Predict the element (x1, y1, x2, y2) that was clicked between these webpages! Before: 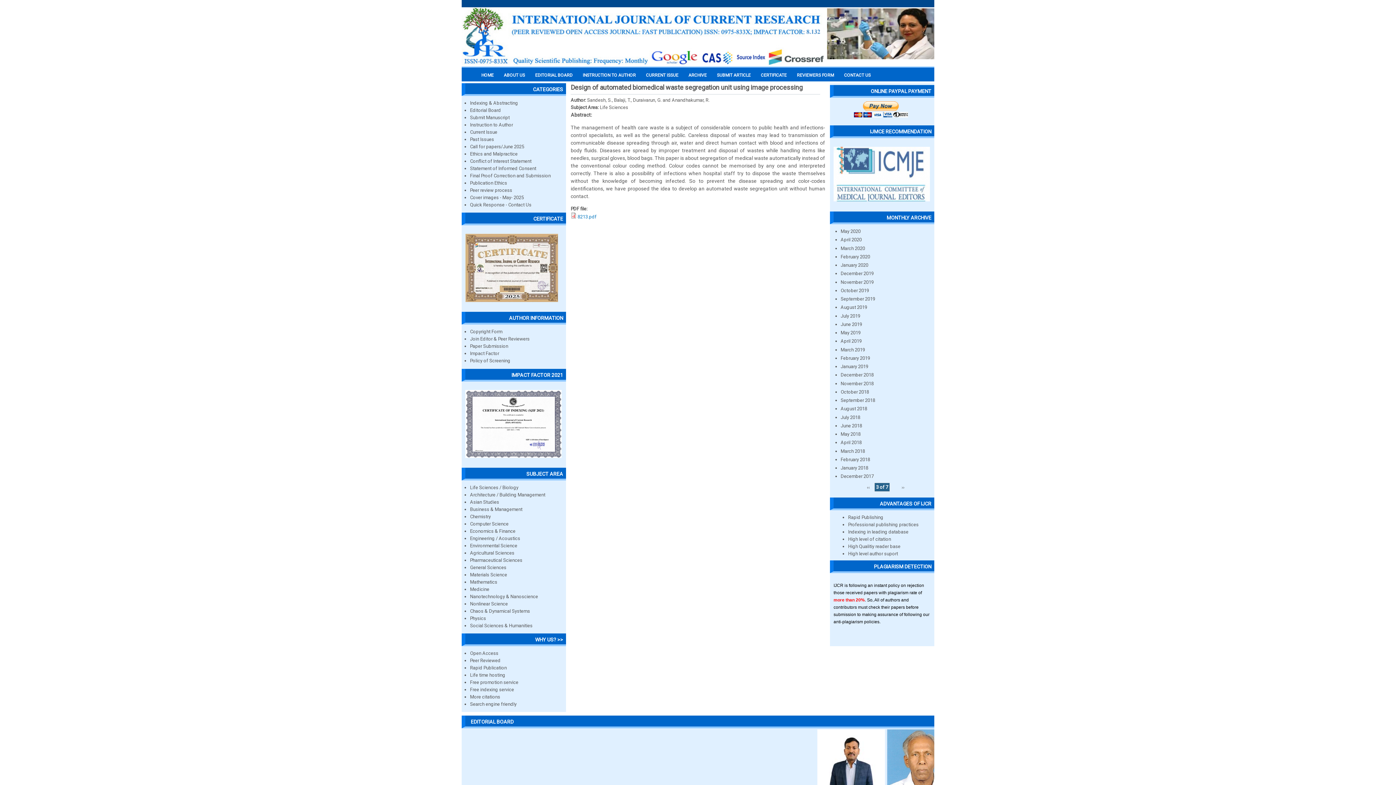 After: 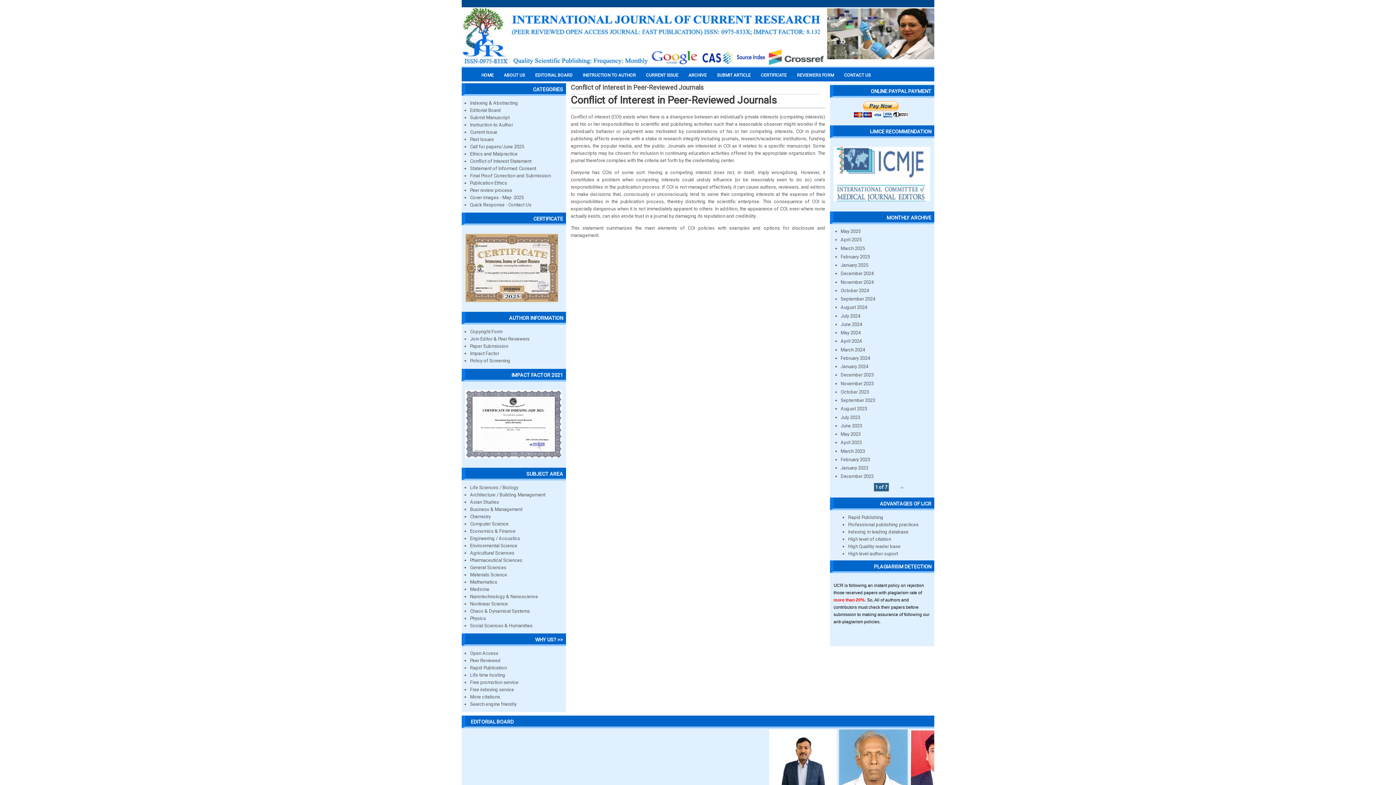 Action: label: Conflict of Interest Statement bbox: (470, 158, 531, 164)